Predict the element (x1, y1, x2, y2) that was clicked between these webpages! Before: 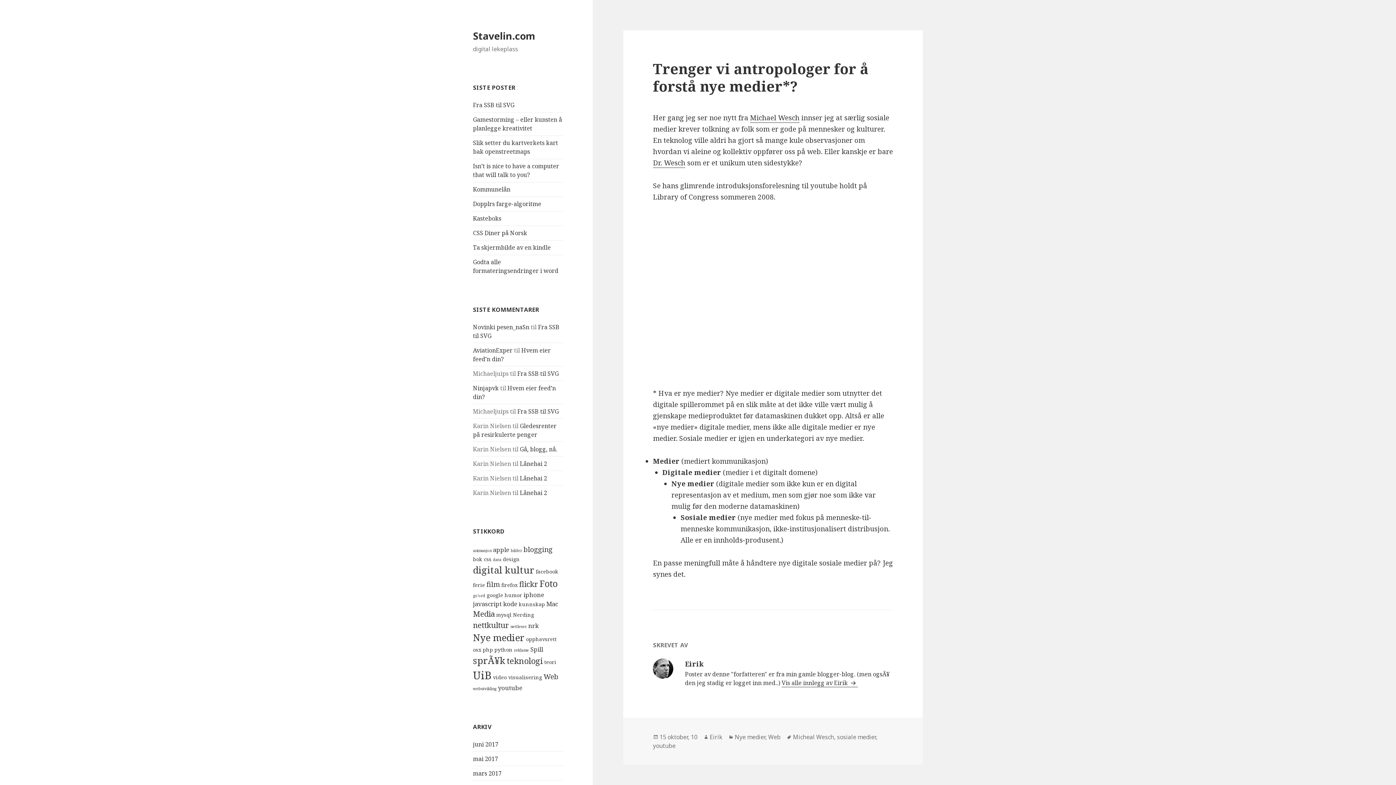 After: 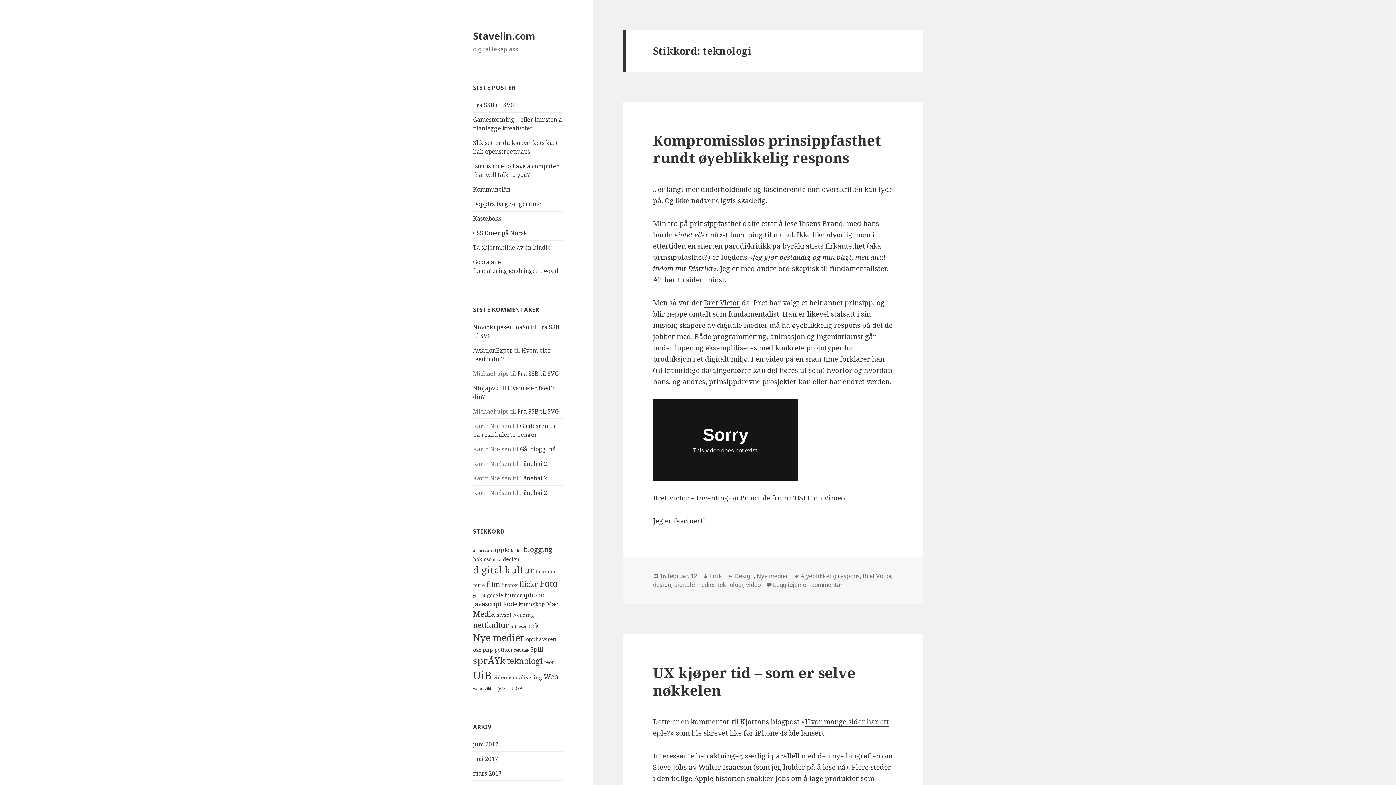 Action: label: teknologi (8 elementer) bbox: (506, 655, 542, 666)